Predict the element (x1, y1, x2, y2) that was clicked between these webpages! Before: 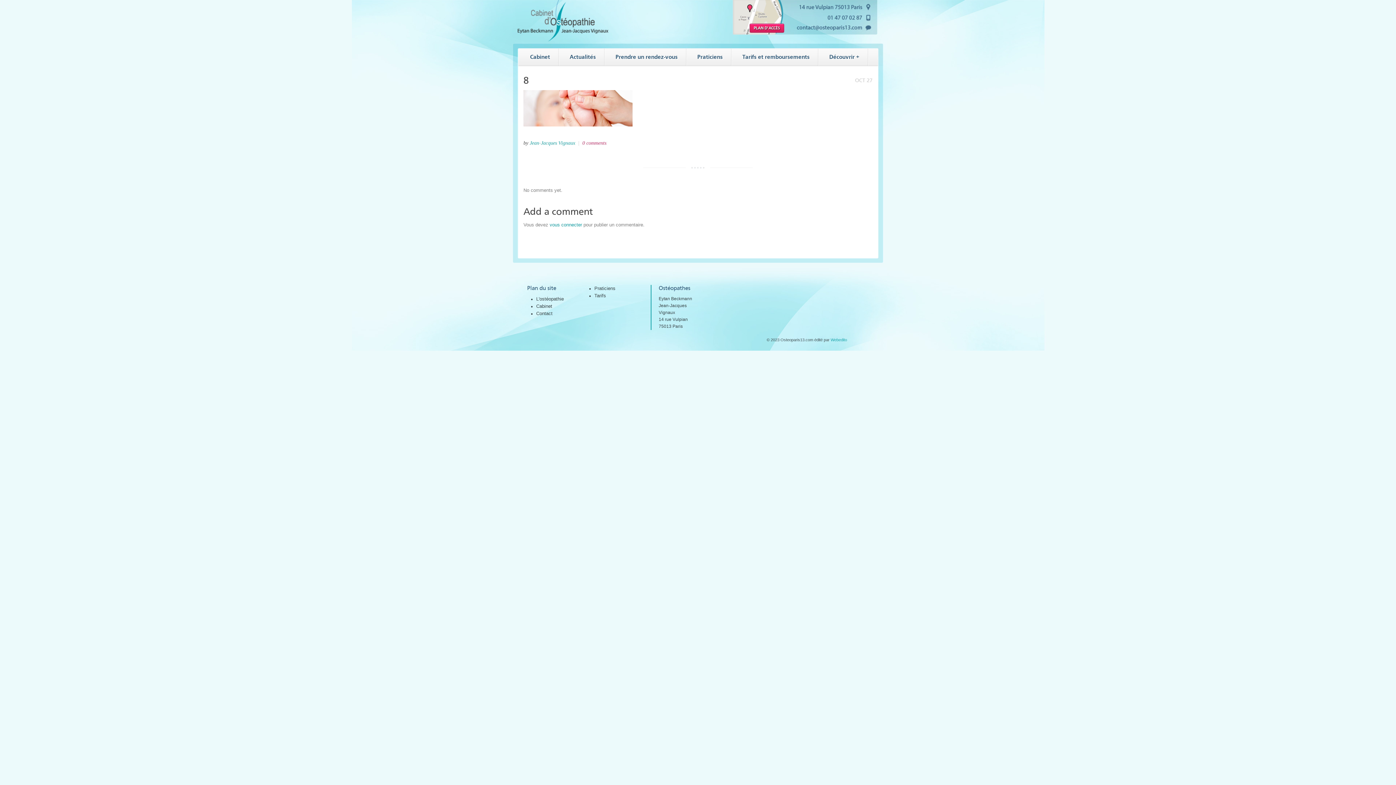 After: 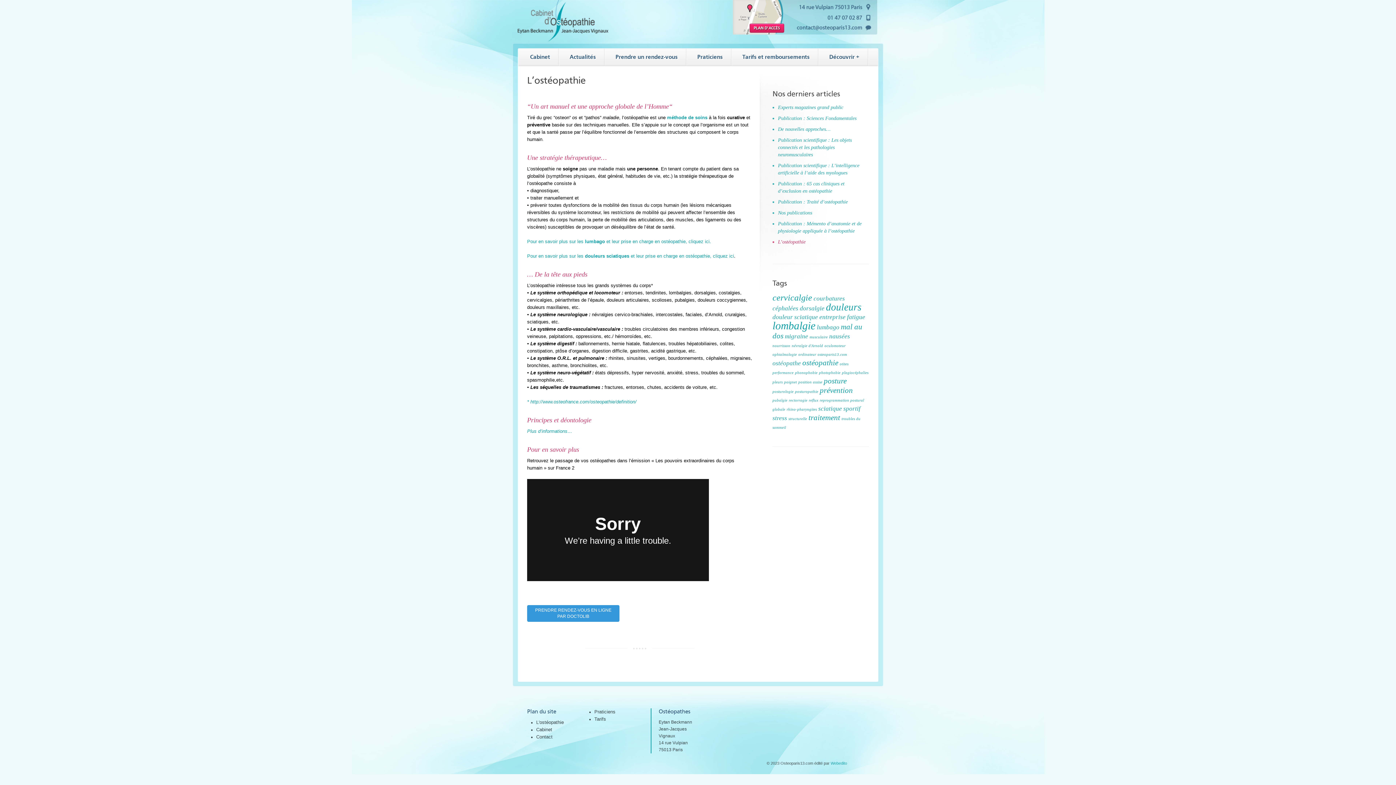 Action: bbox: (536, 296, 564, 301) label: L'ostéopathie